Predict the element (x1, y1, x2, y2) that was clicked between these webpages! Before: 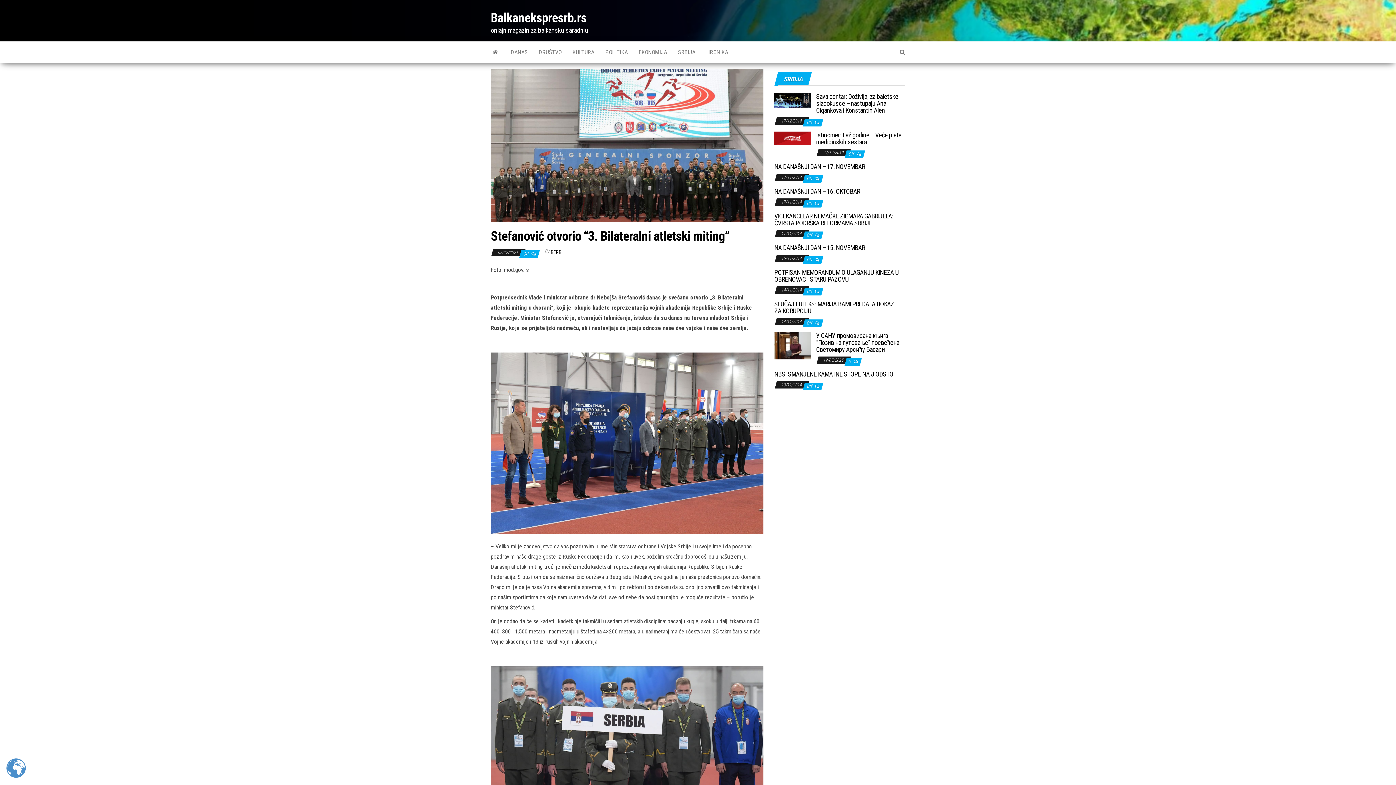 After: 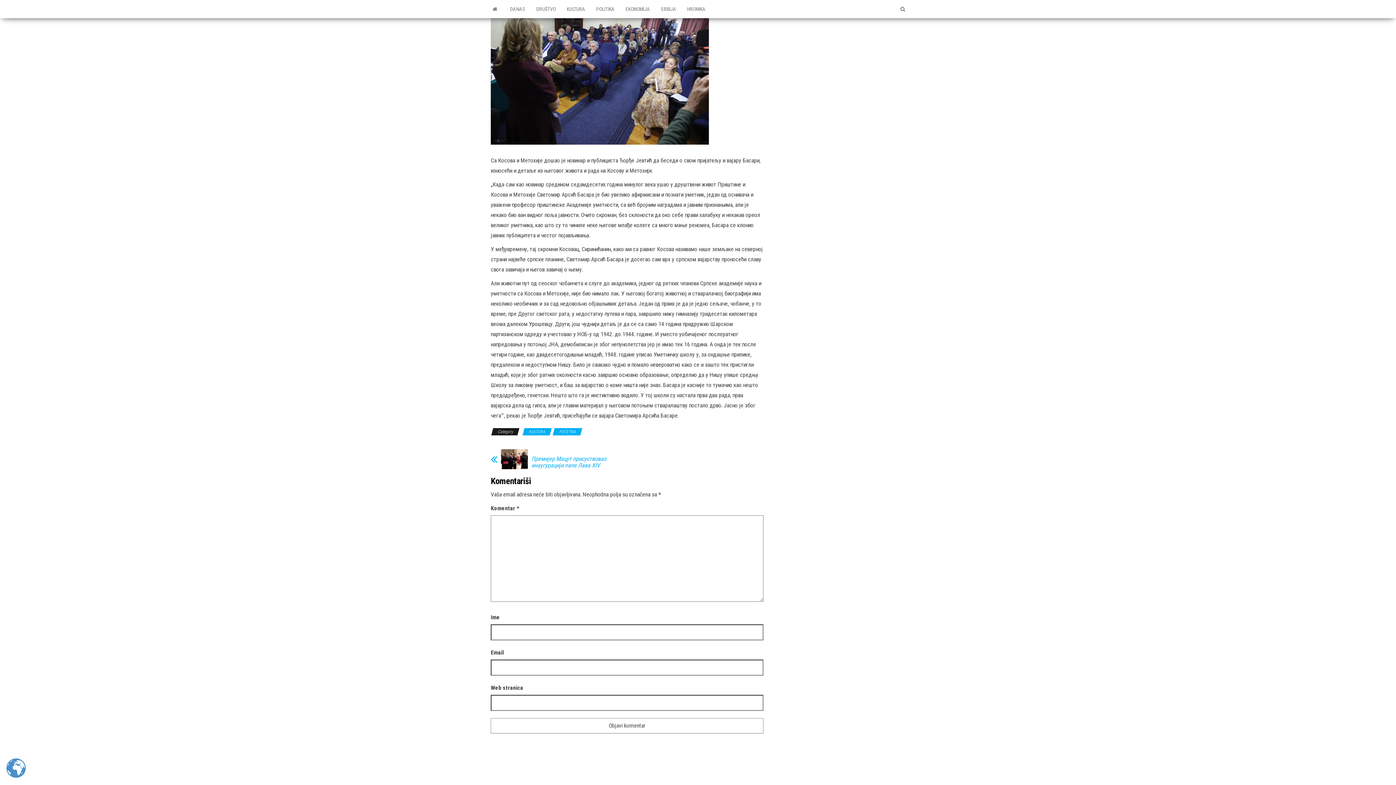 Action: label: 0  bbox: (848, 359, 852, 364)